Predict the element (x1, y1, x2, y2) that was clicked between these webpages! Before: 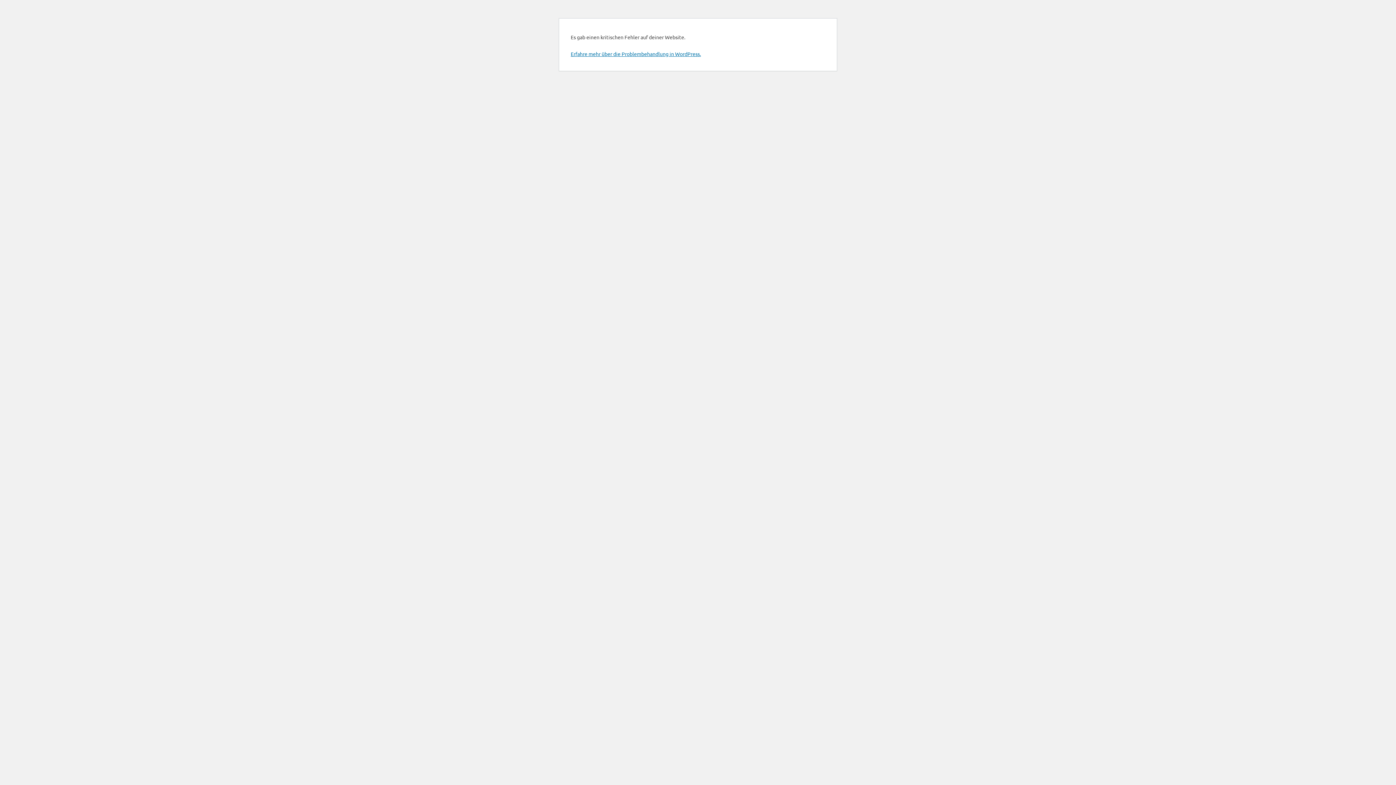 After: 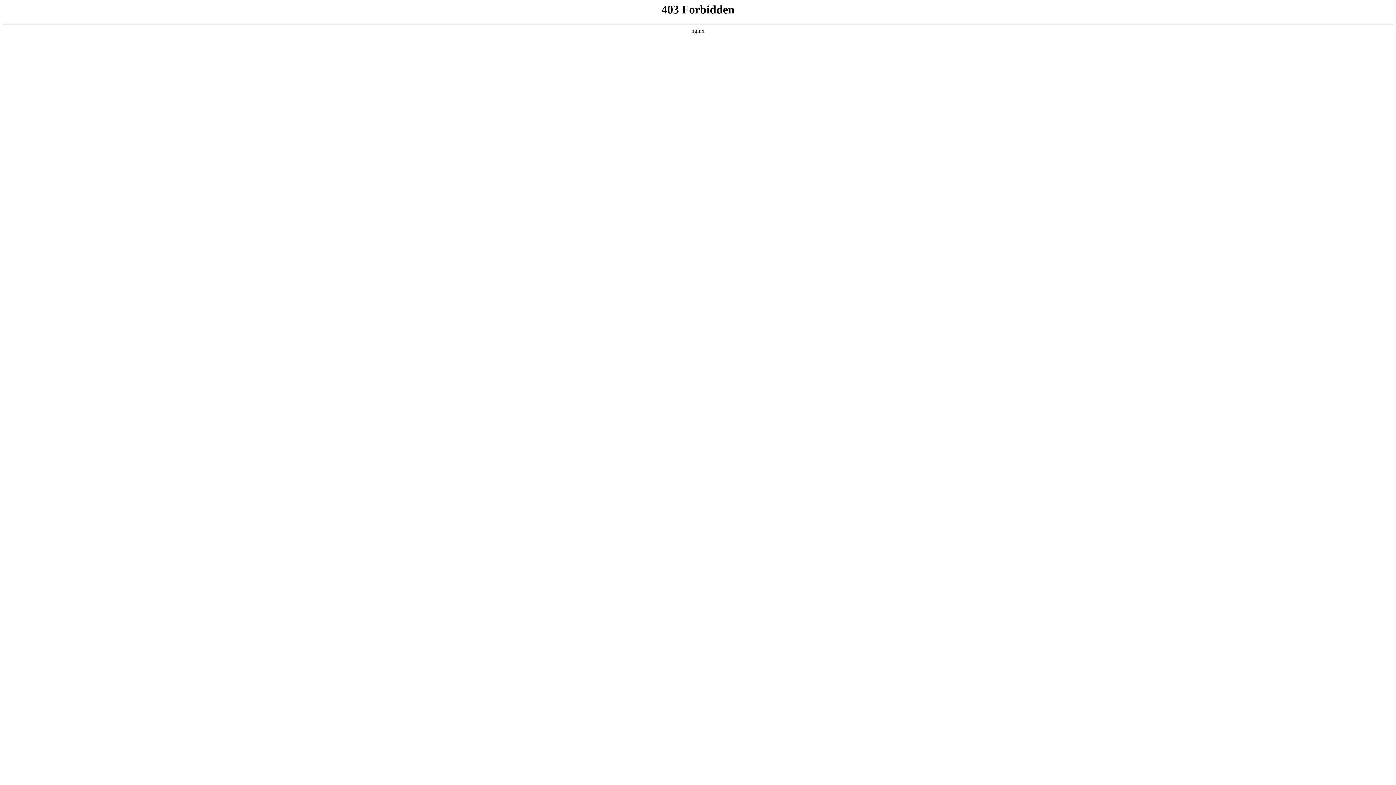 Action: bbox: (570, 50, 701, 57) label: Erfahre mehr über die Problembehandlung in WordPress.